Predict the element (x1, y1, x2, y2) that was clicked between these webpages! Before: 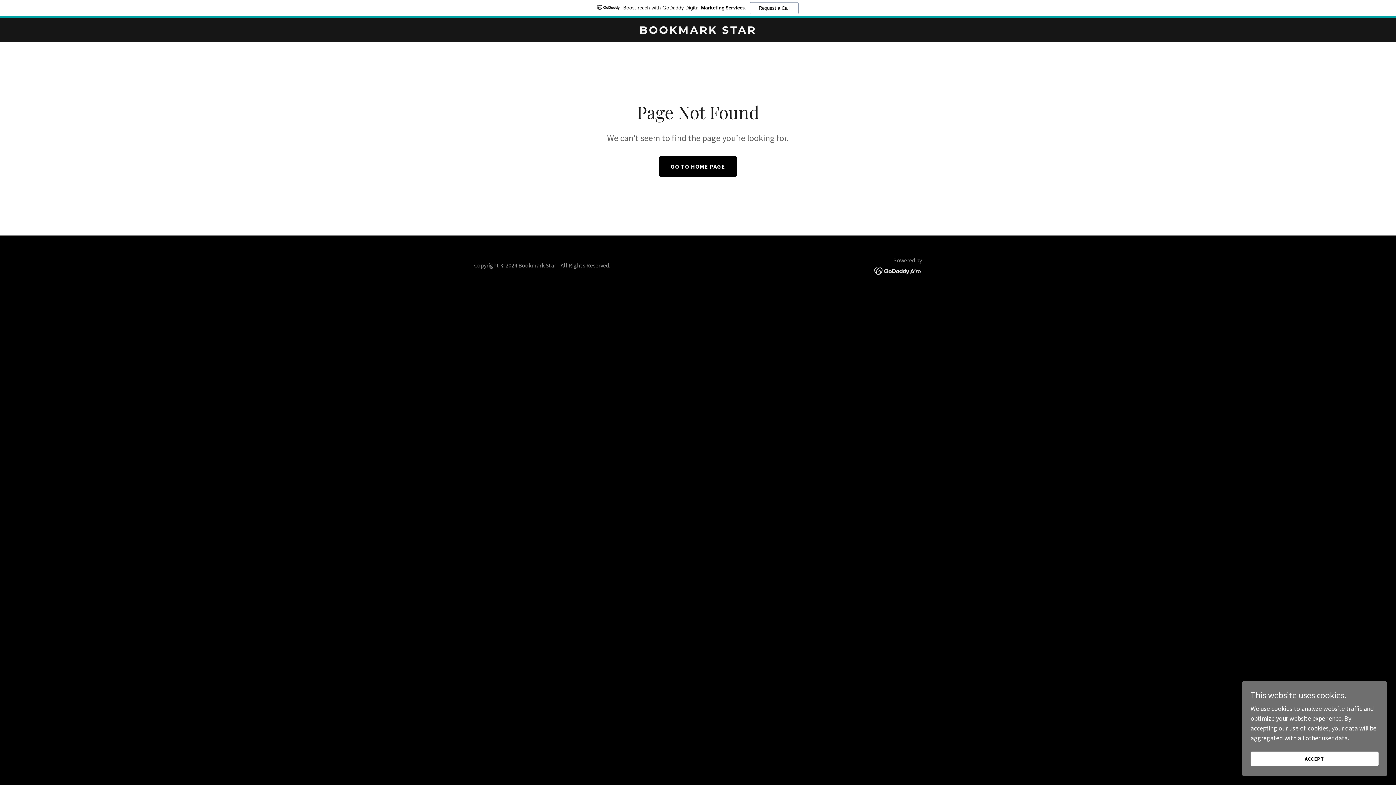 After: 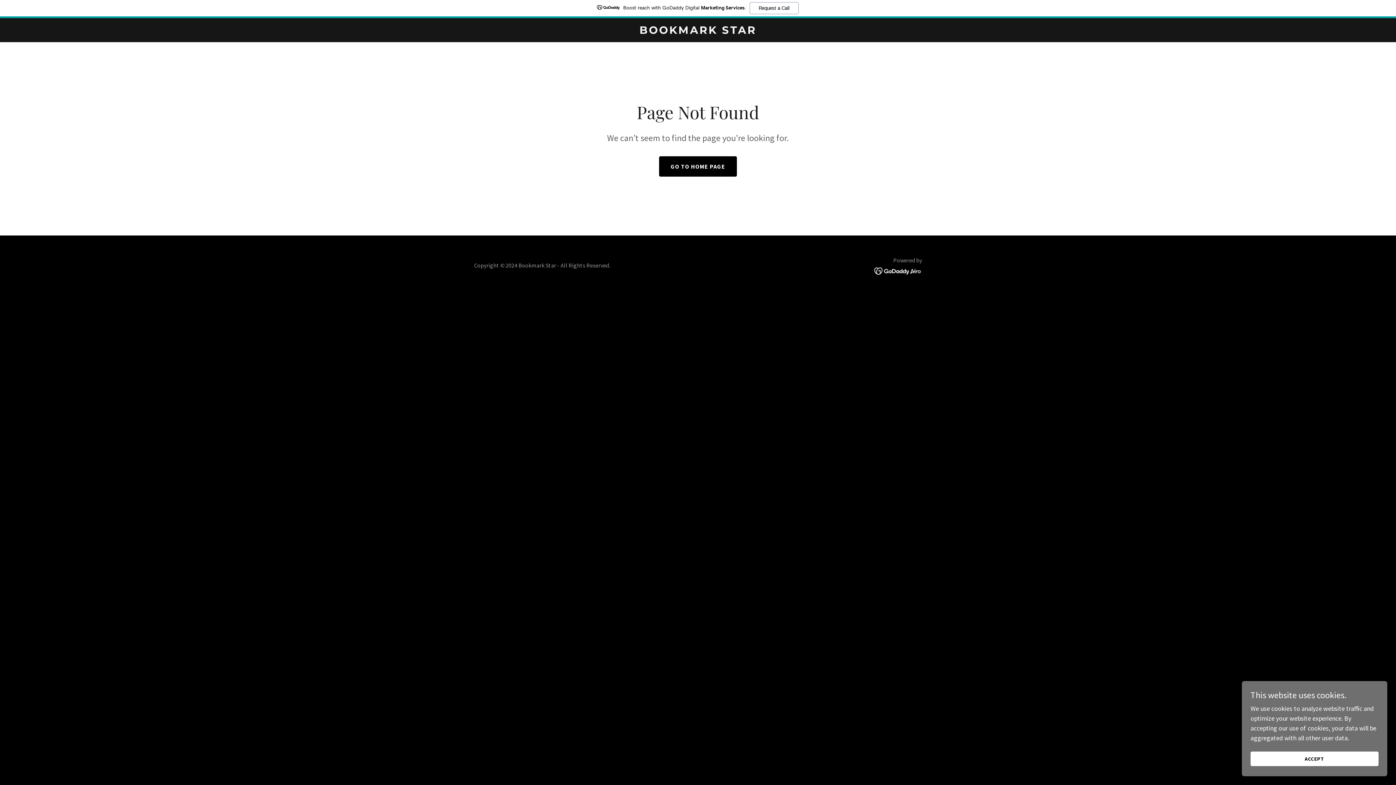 Action: label: Boost reach with GoDaddy Digital Marketing Services.
Request a Call bbox: (0, 0, 1396, 18)